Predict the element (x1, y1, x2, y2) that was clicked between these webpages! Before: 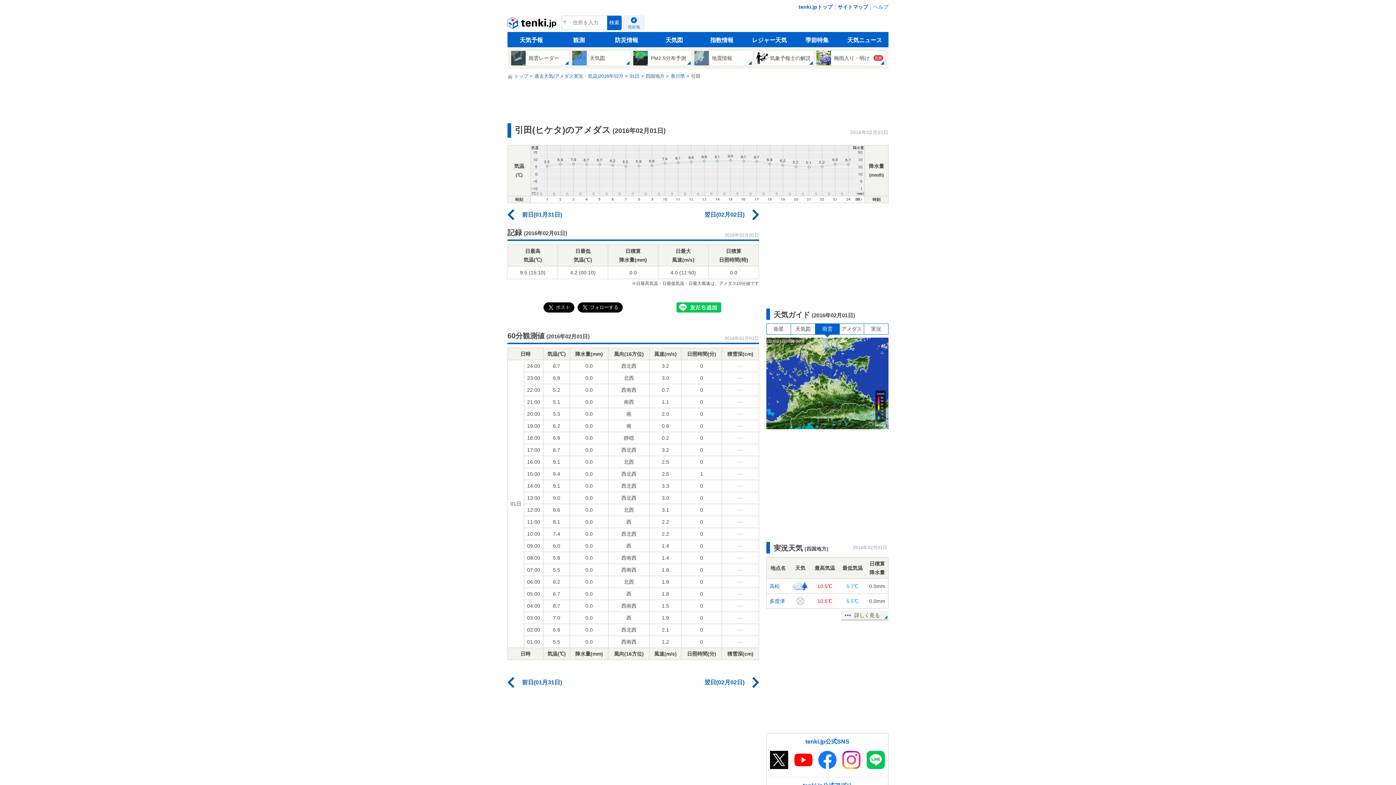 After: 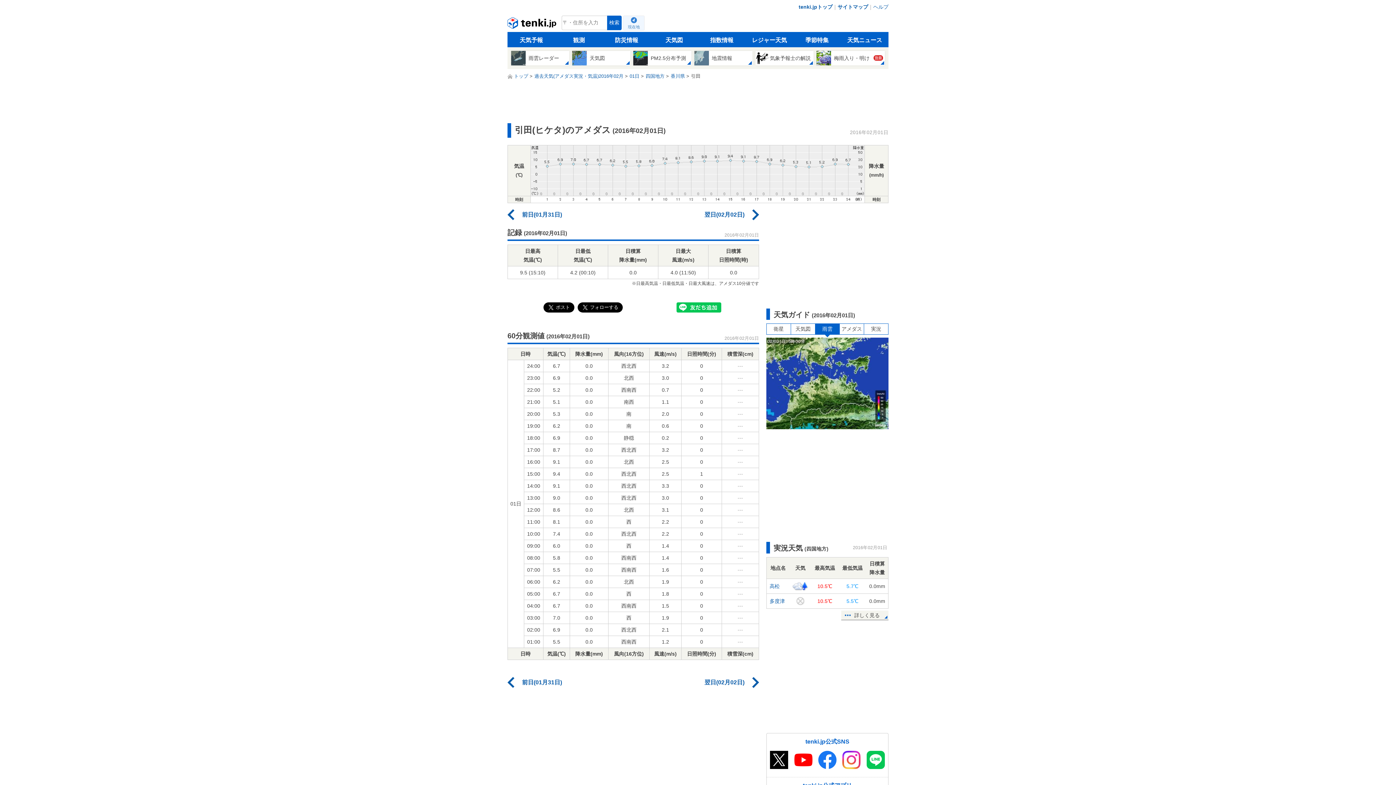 Action: bbox: (623, 16, 644, 30) label: 現在地